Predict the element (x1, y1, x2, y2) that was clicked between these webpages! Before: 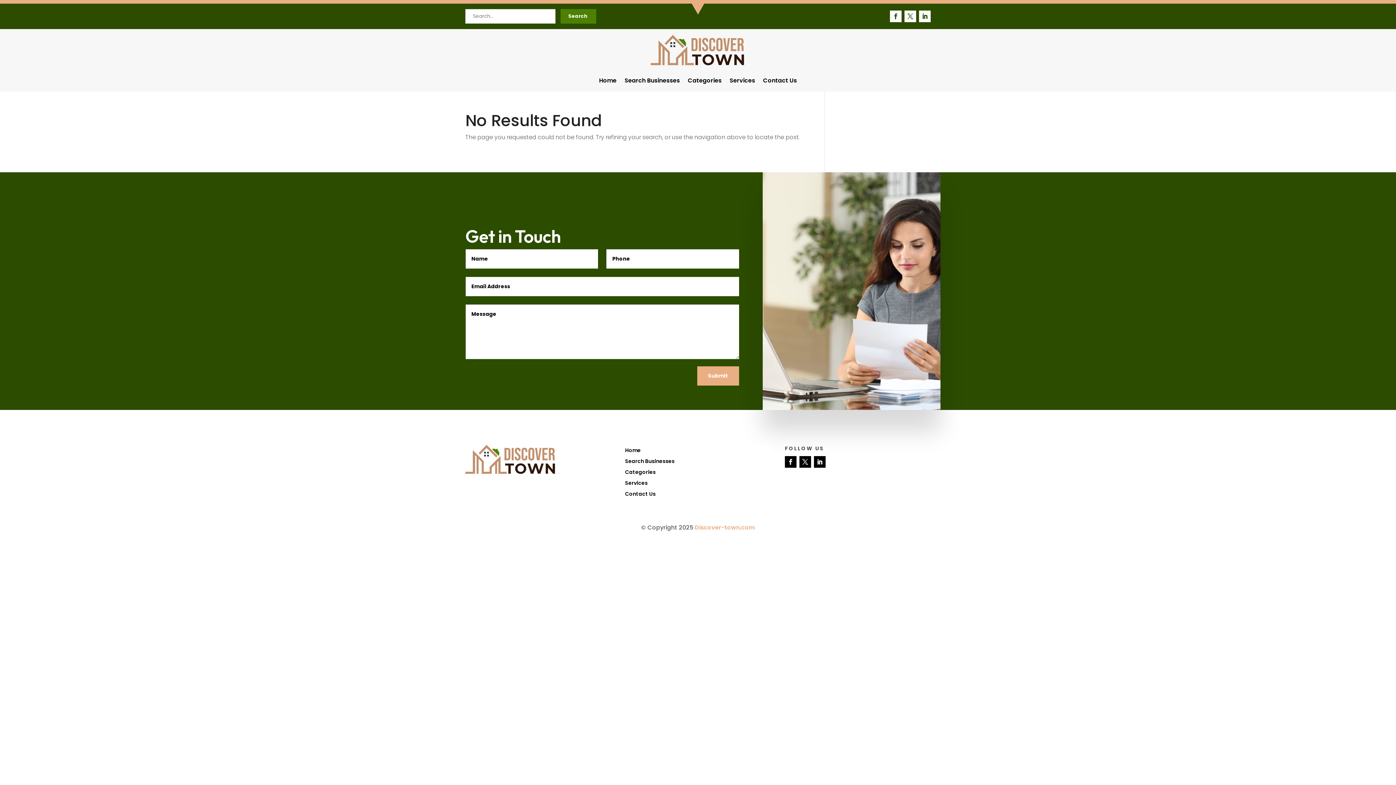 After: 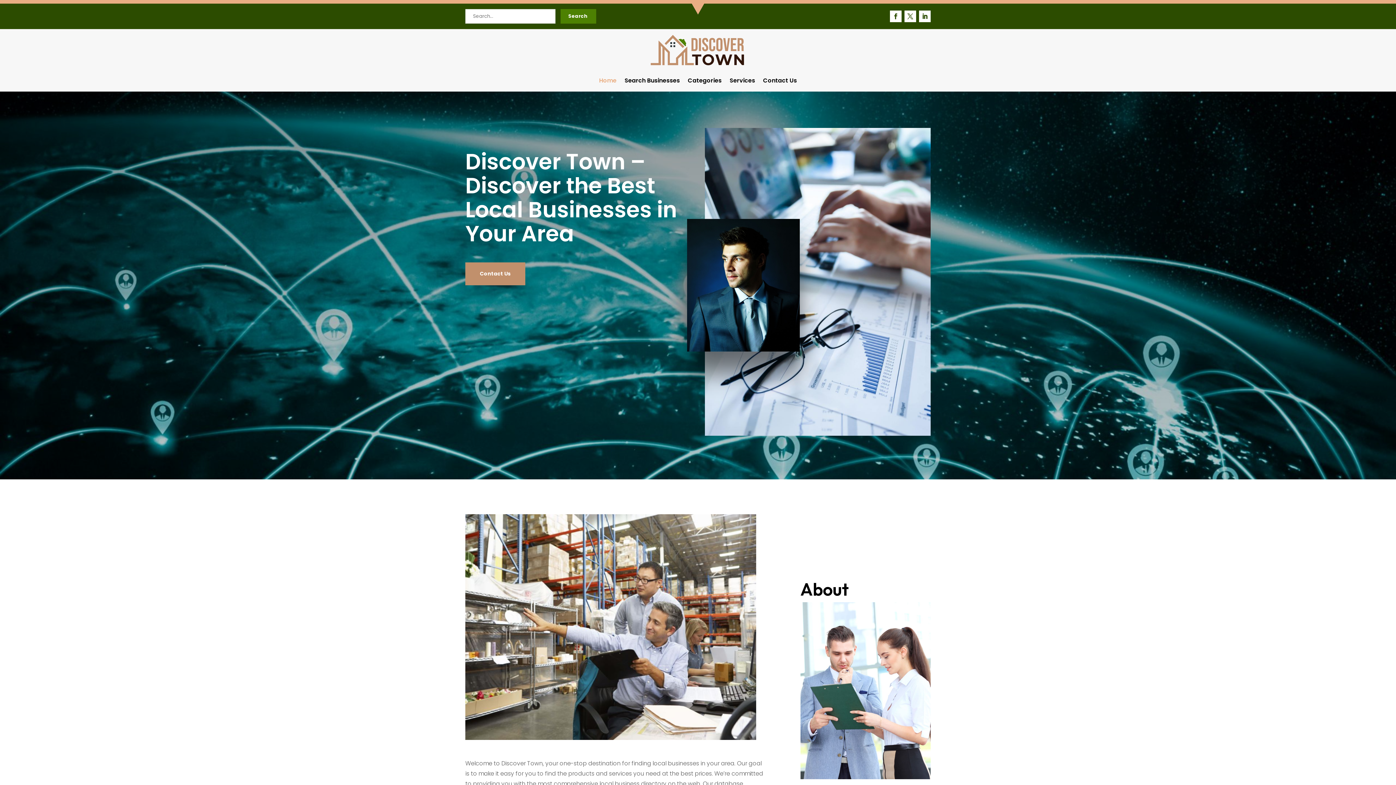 Action: bbox: (694, 523, 754, 531) label: Discover-town.com